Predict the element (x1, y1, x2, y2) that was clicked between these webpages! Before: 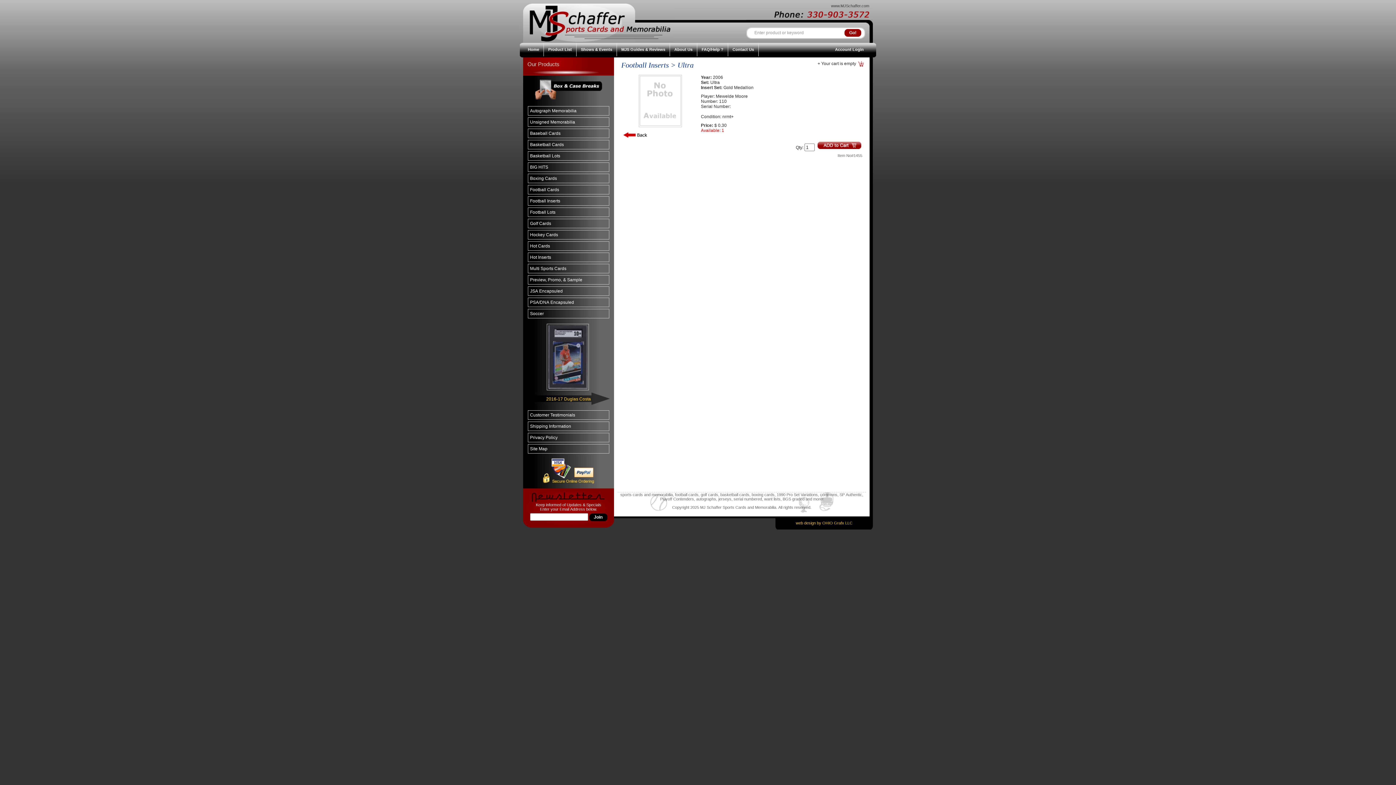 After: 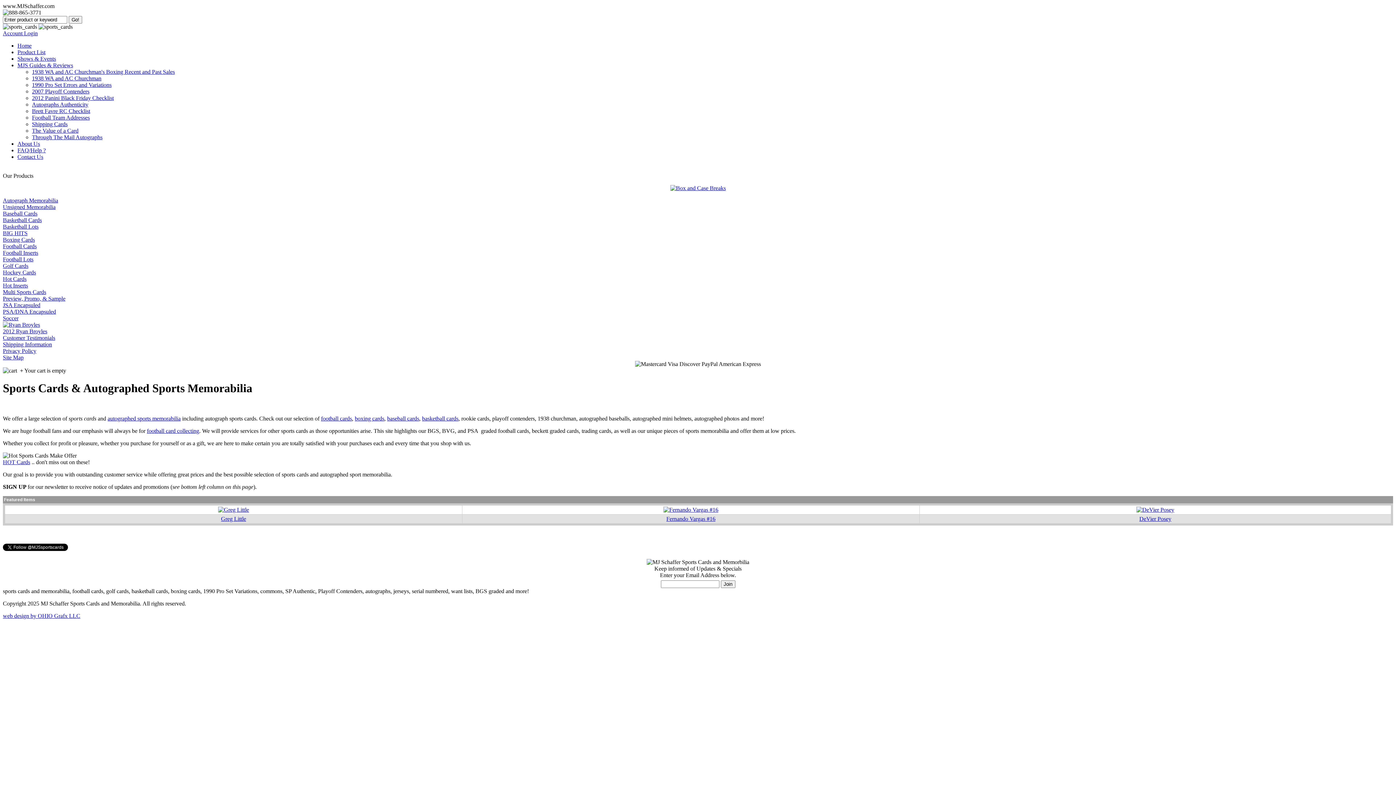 Action: bbox: (544, 42, 576, 56) label: Product List